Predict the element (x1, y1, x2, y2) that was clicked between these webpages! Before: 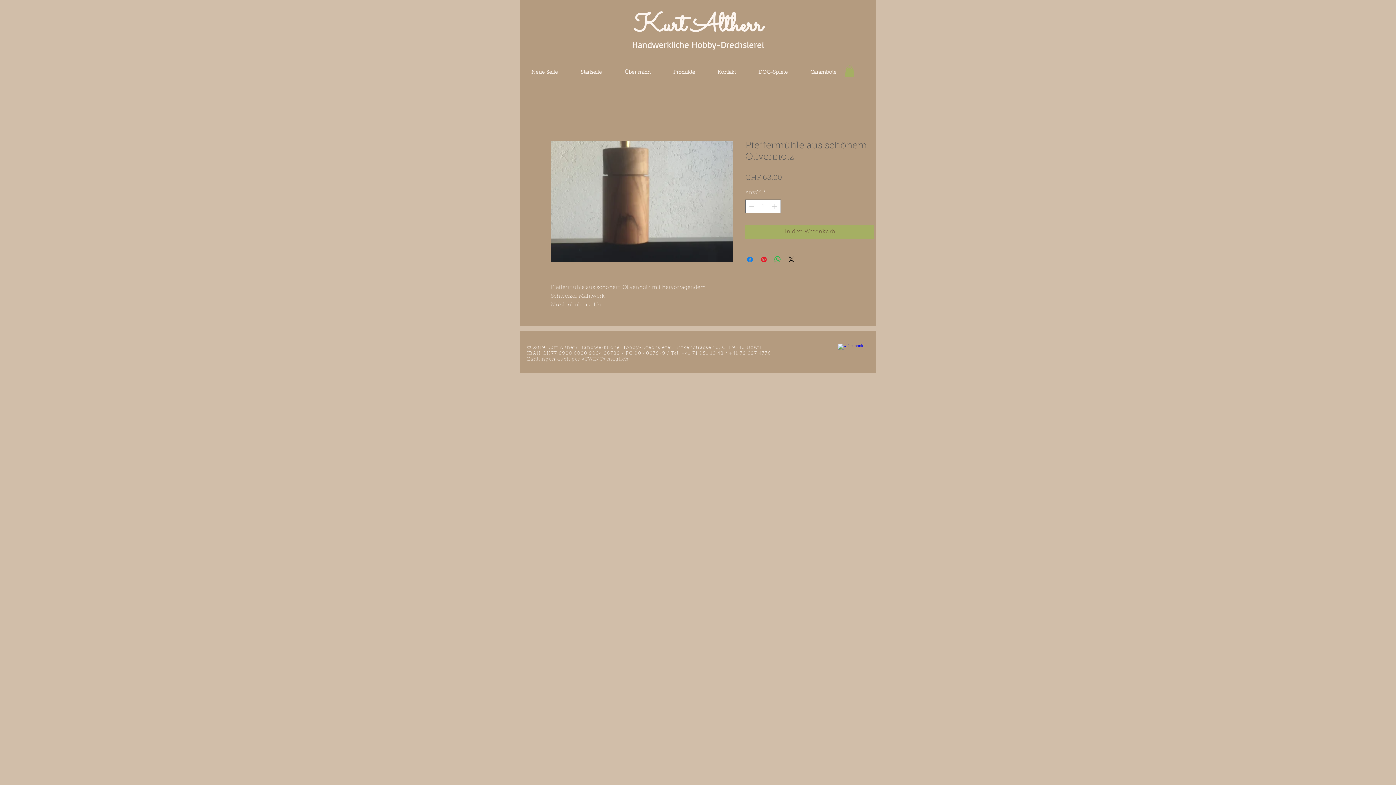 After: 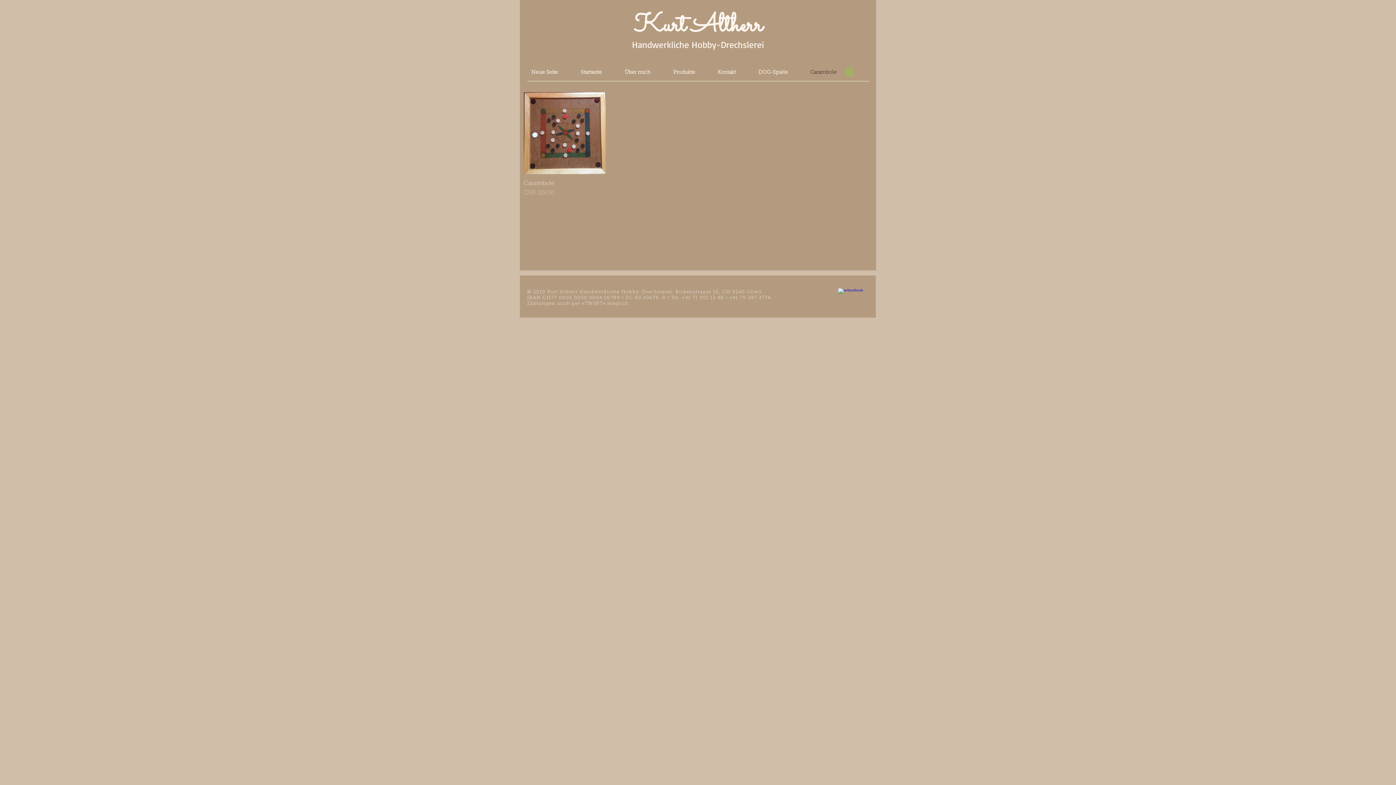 Action: bbox: (799, 67, 848, 78) label: Carambole